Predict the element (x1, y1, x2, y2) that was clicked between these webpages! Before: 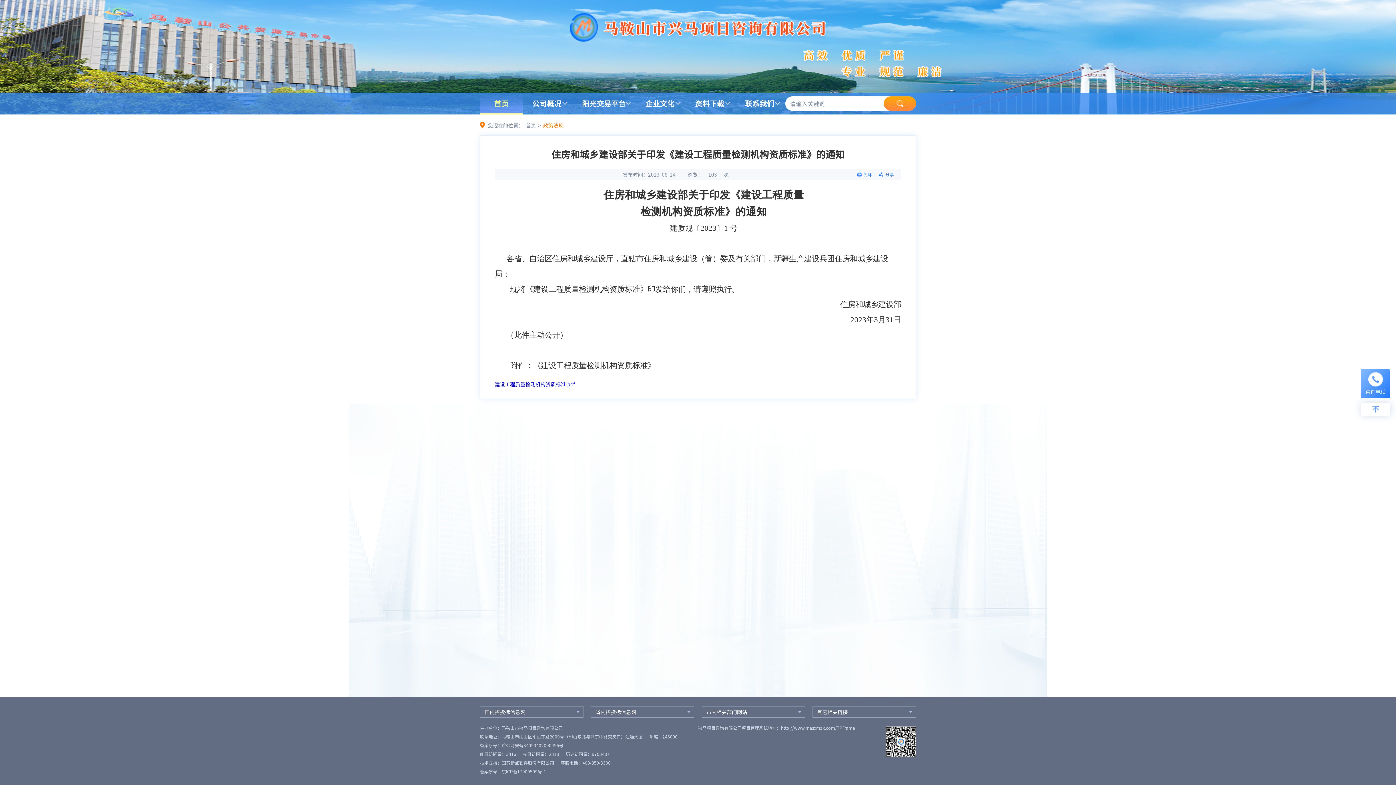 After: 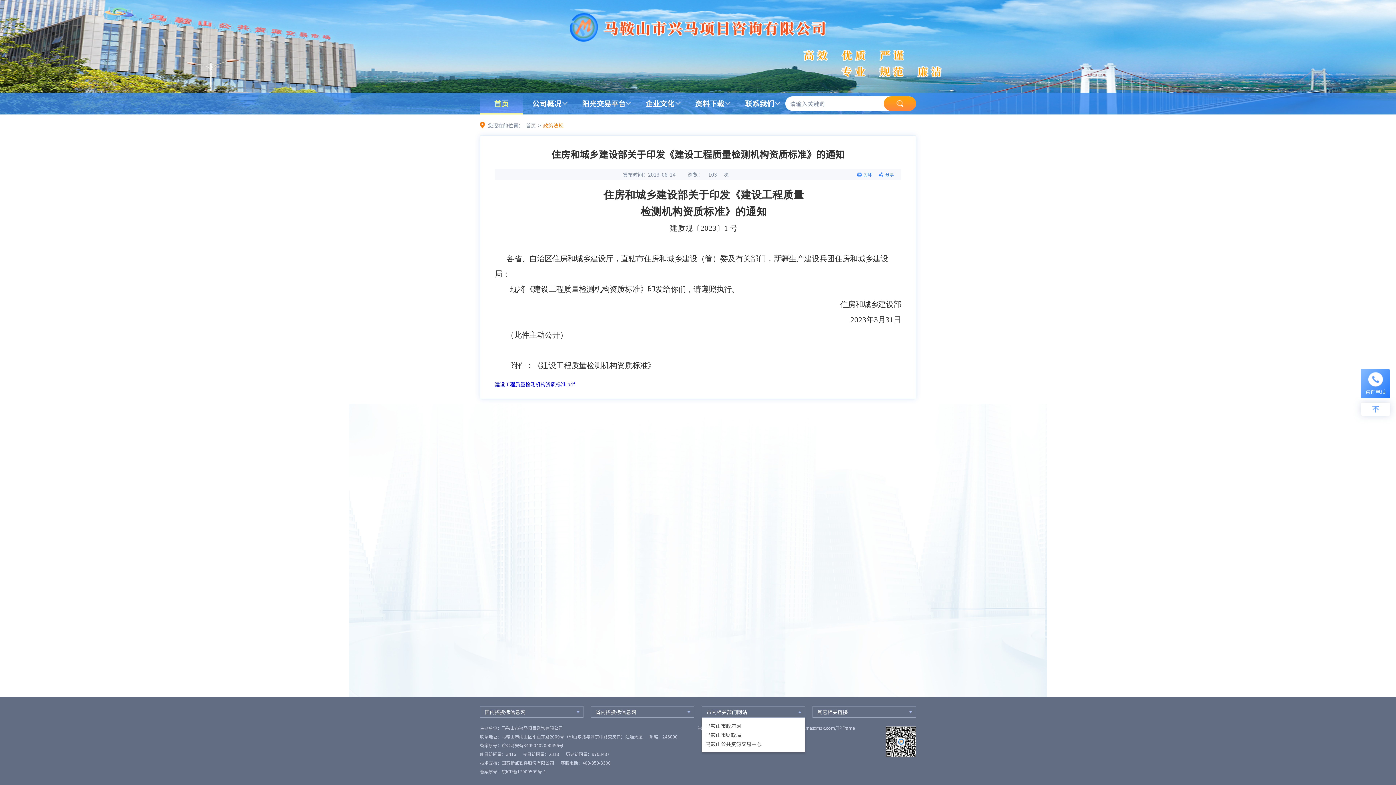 Action: bbox: (701, 706, 805, 718) label: 市内相关部门网站